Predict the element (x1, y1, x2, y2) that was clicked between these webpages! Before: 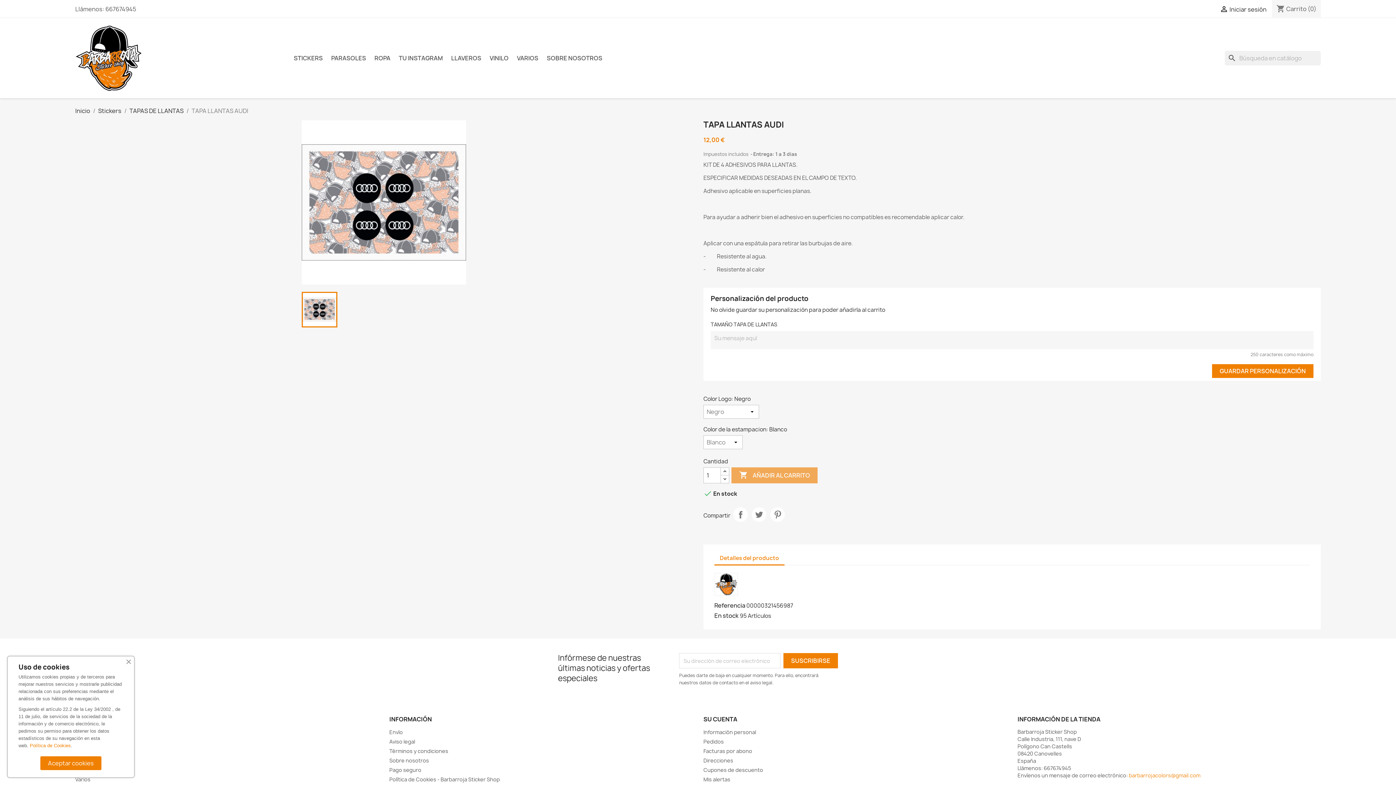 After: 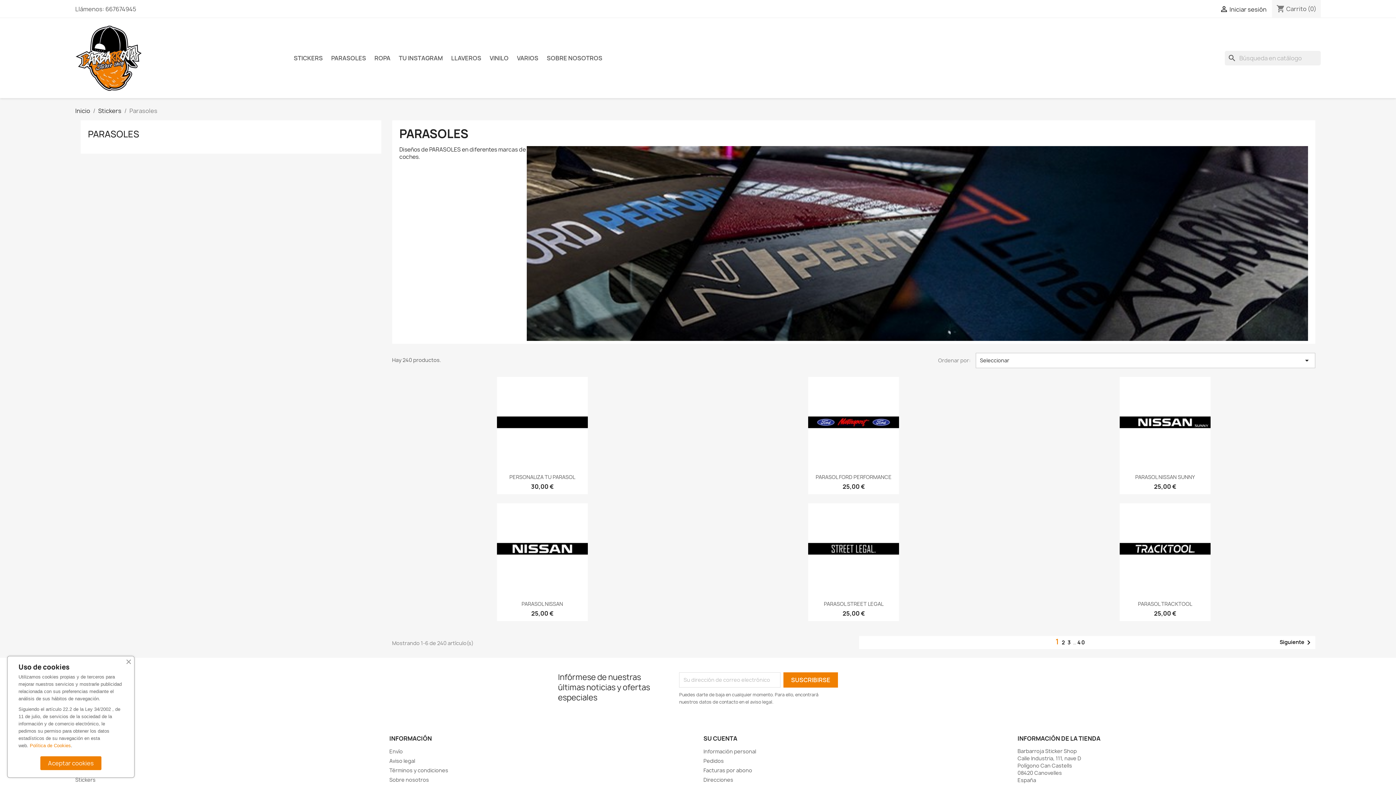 Action: bbox: (327, 50, 369, 65) label: PARASOLES